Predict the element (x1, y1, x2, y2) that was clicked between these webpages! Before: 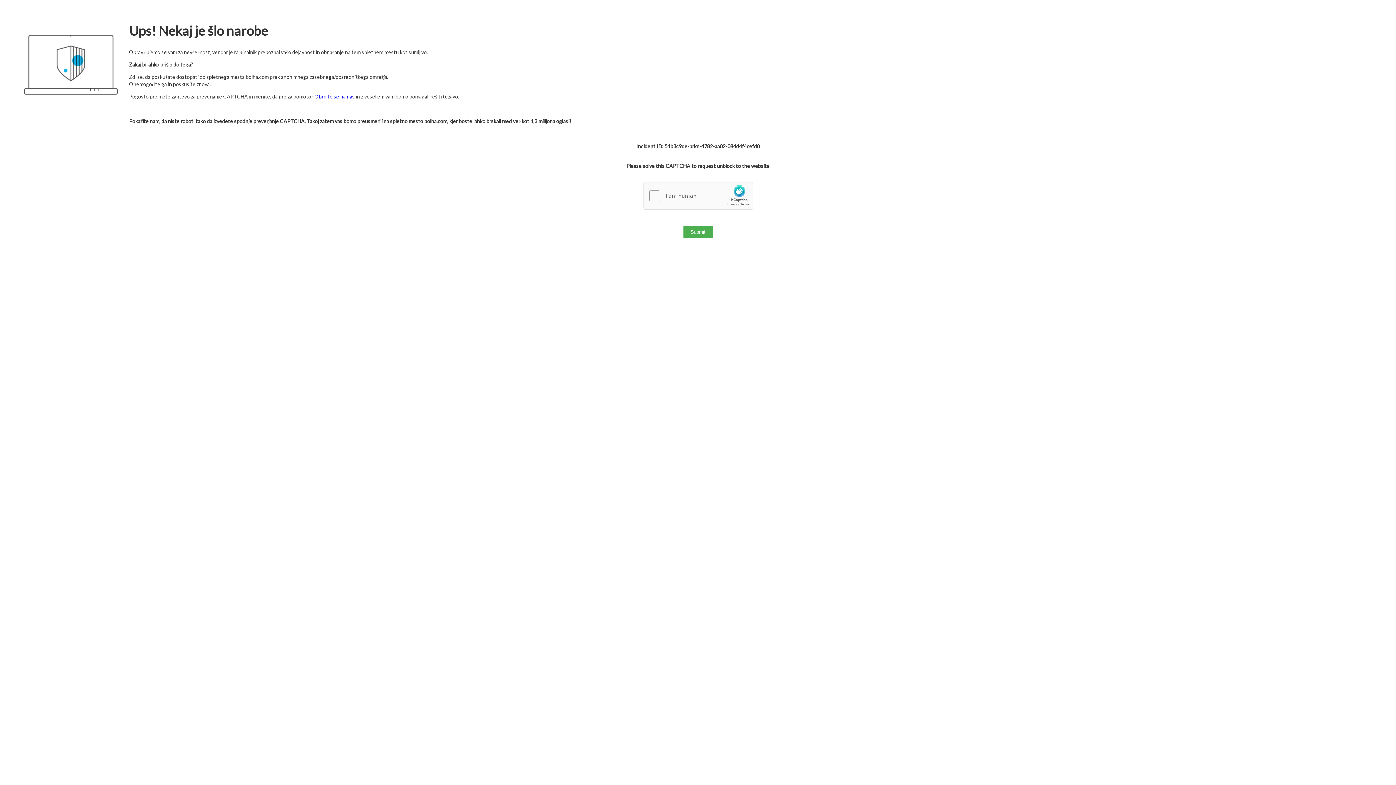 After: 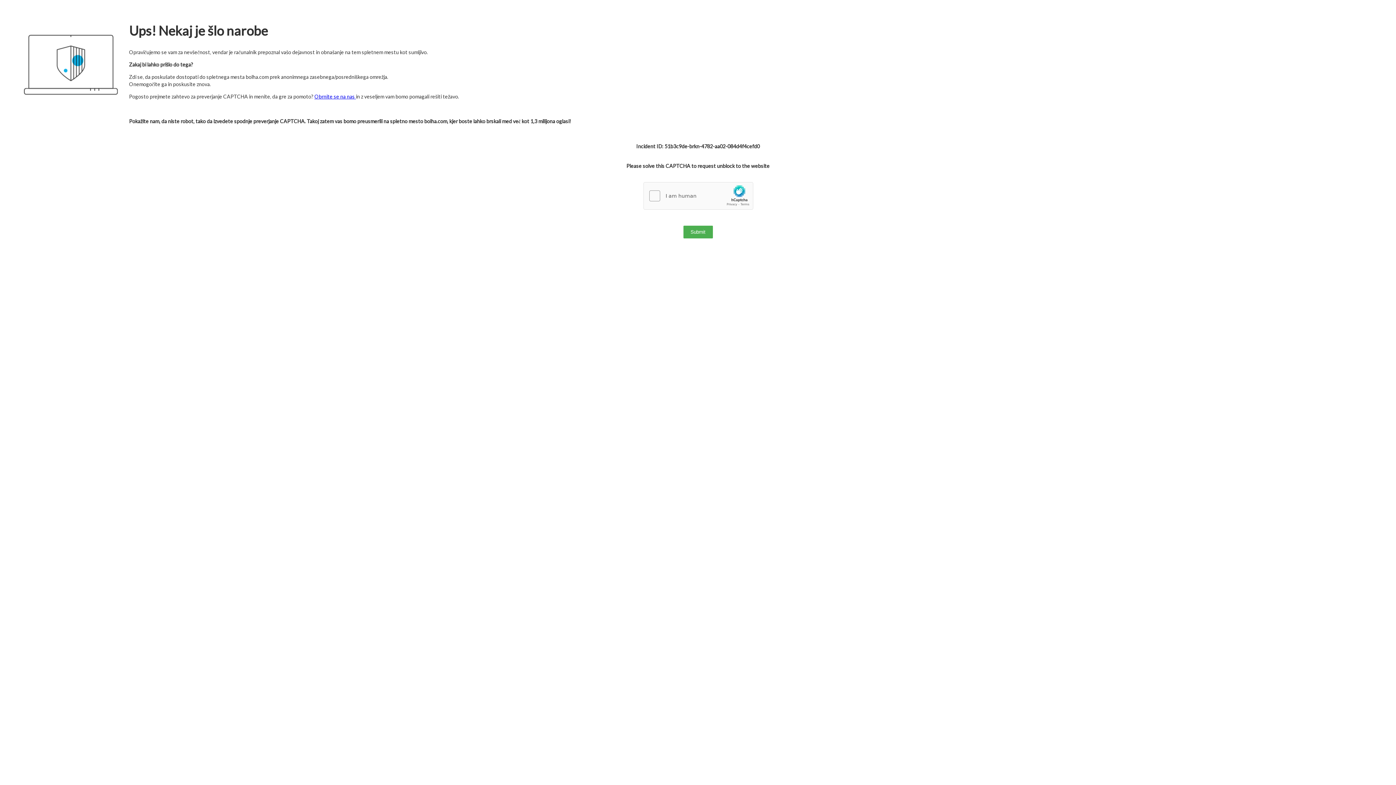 Action: bbox: (314, 93, 356, 99) label: Obrnite se na nas 